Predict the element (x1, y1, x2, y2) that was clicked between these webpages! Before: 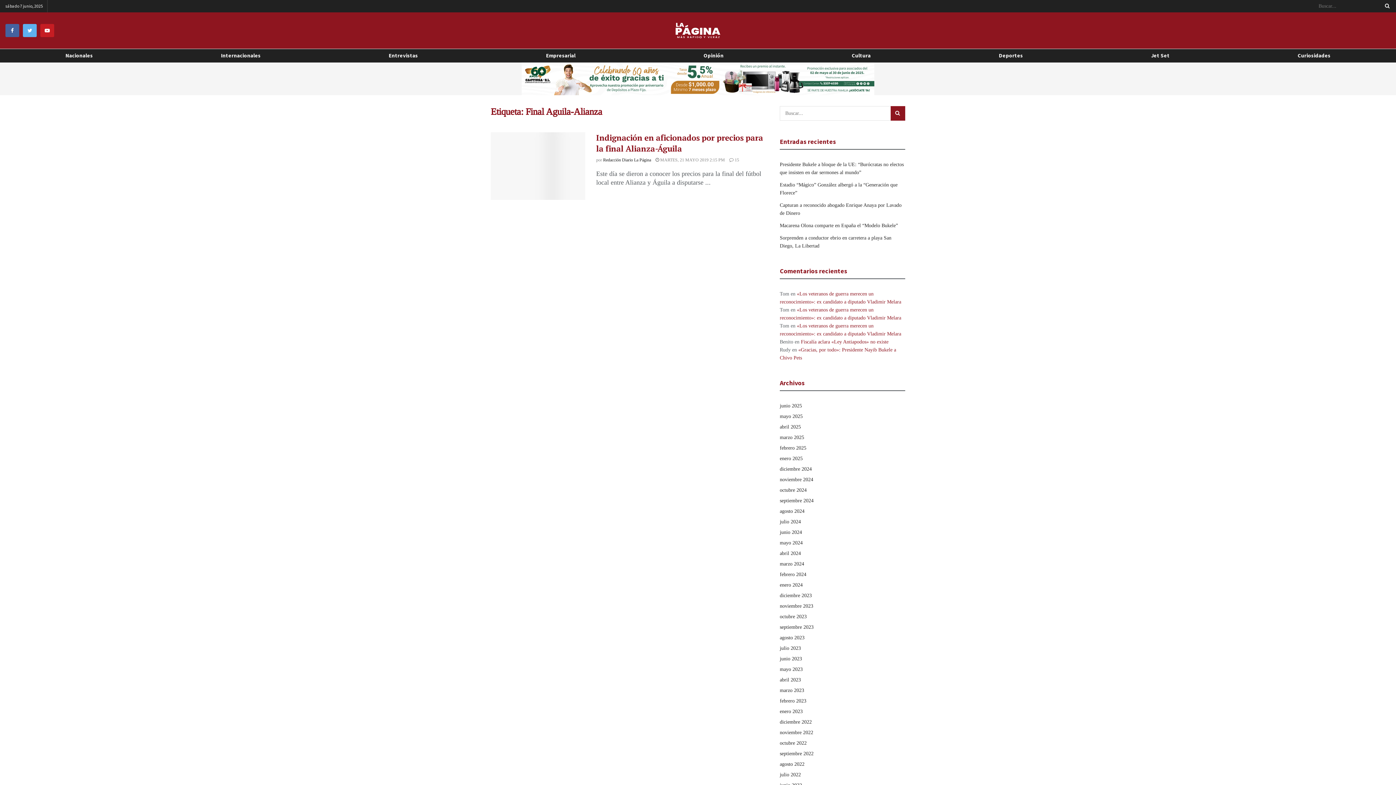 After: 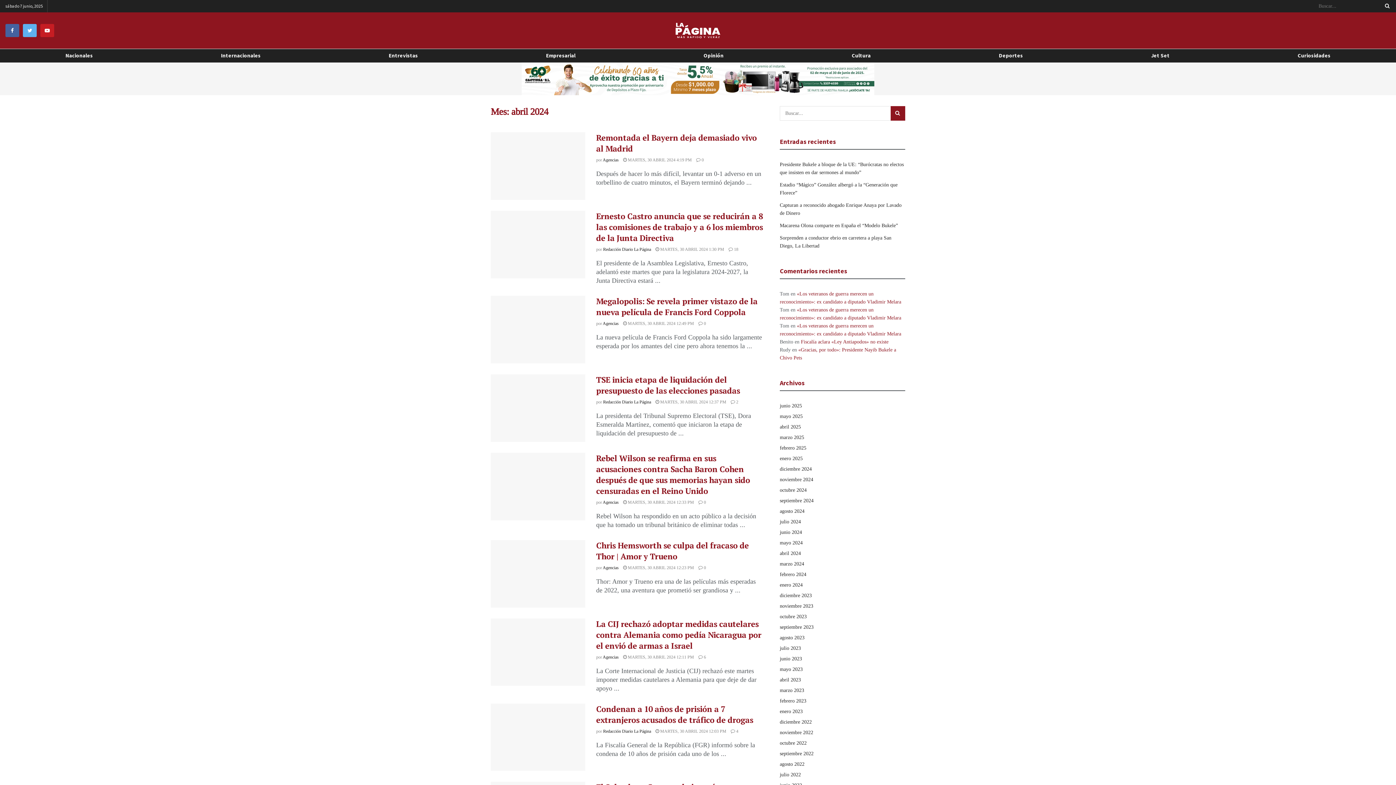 Action: label: abril 2024 bbox: (780, 550, 801, 556)